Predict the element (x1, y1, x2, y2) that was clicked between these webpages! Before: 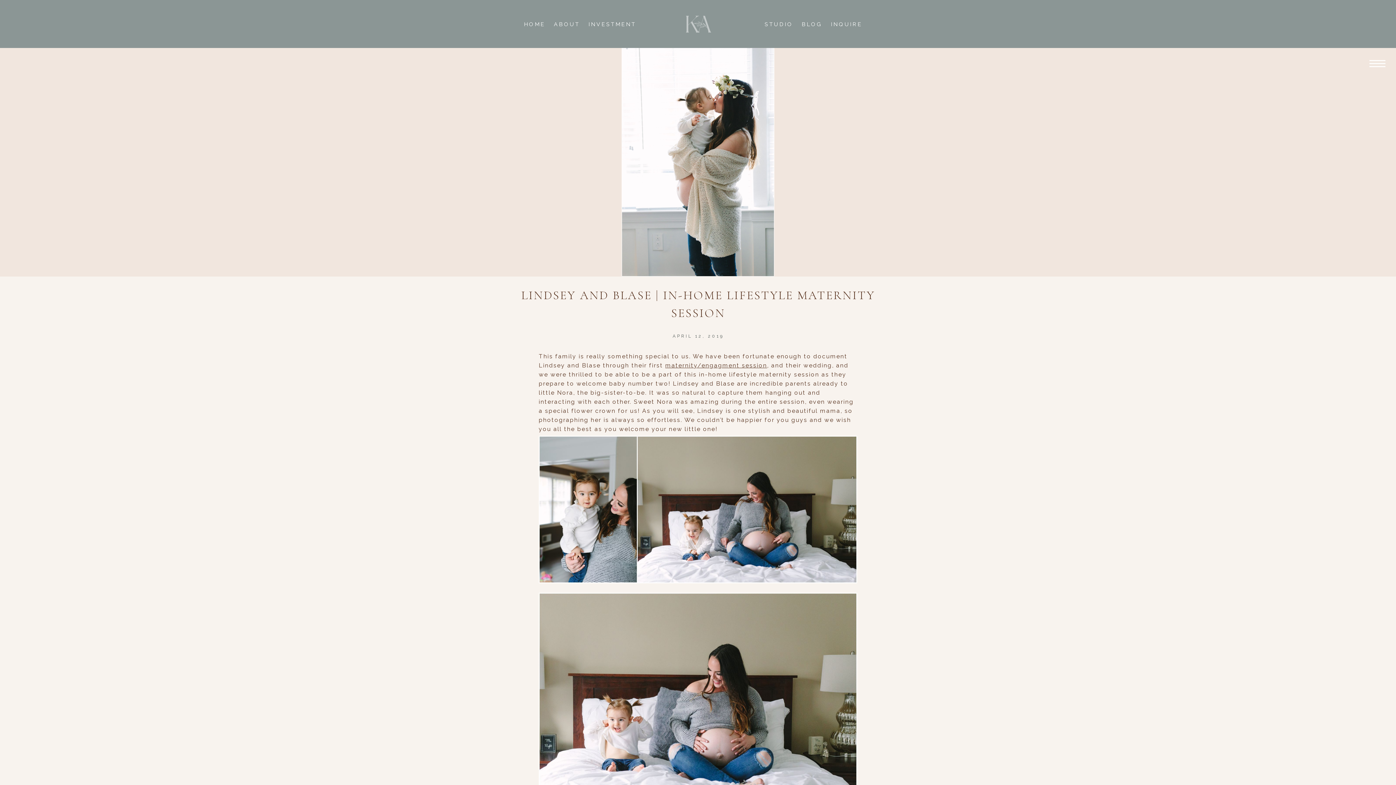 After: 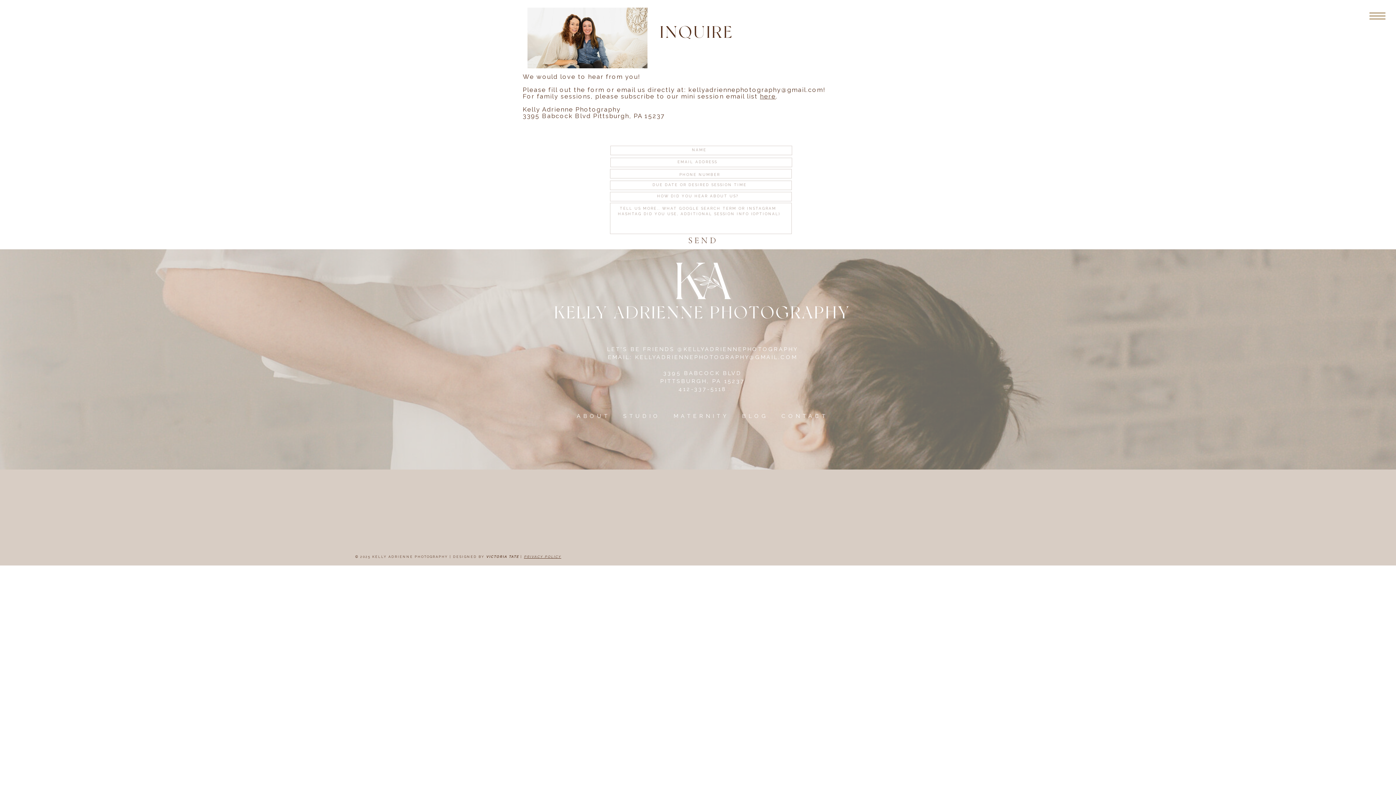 Action: bbox: (831, 21, 862, 27) label: INQUIRE